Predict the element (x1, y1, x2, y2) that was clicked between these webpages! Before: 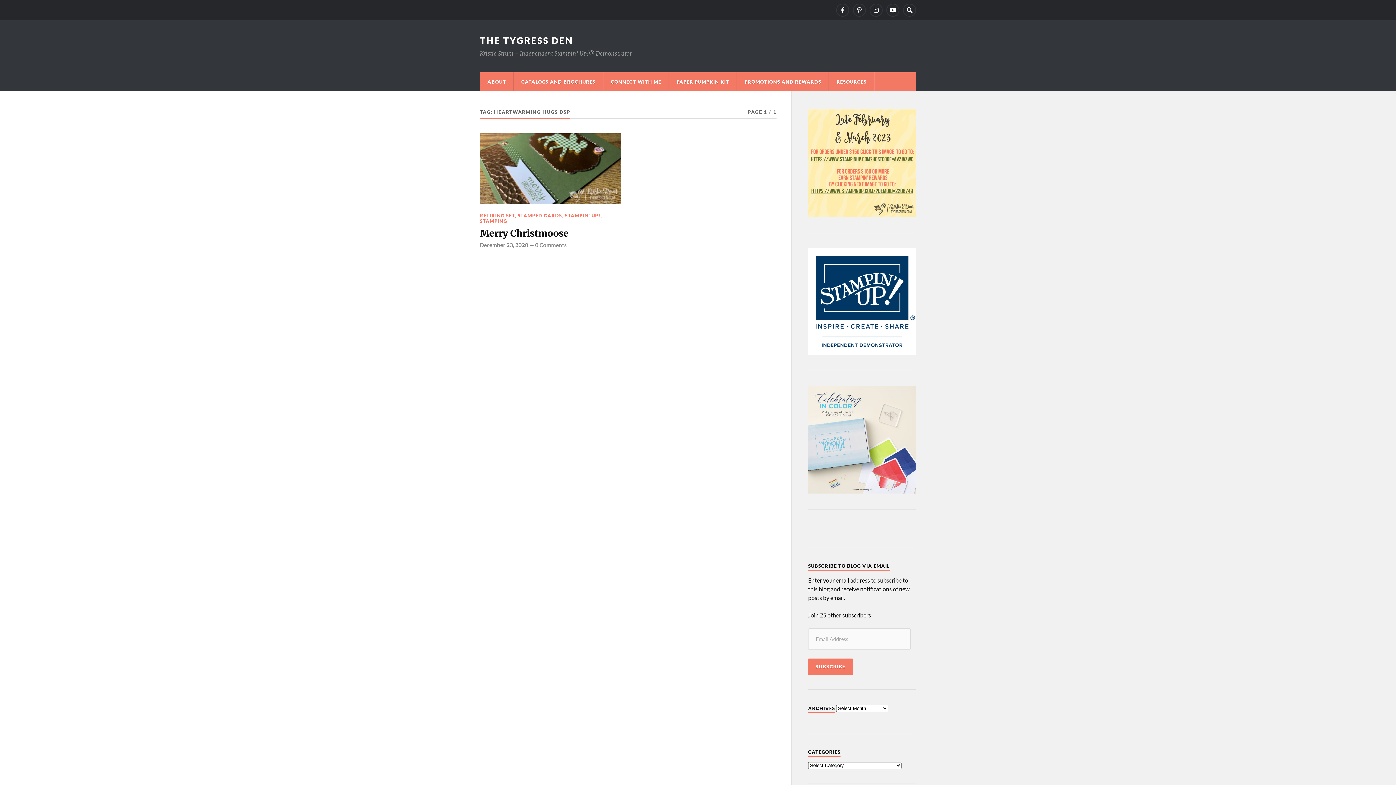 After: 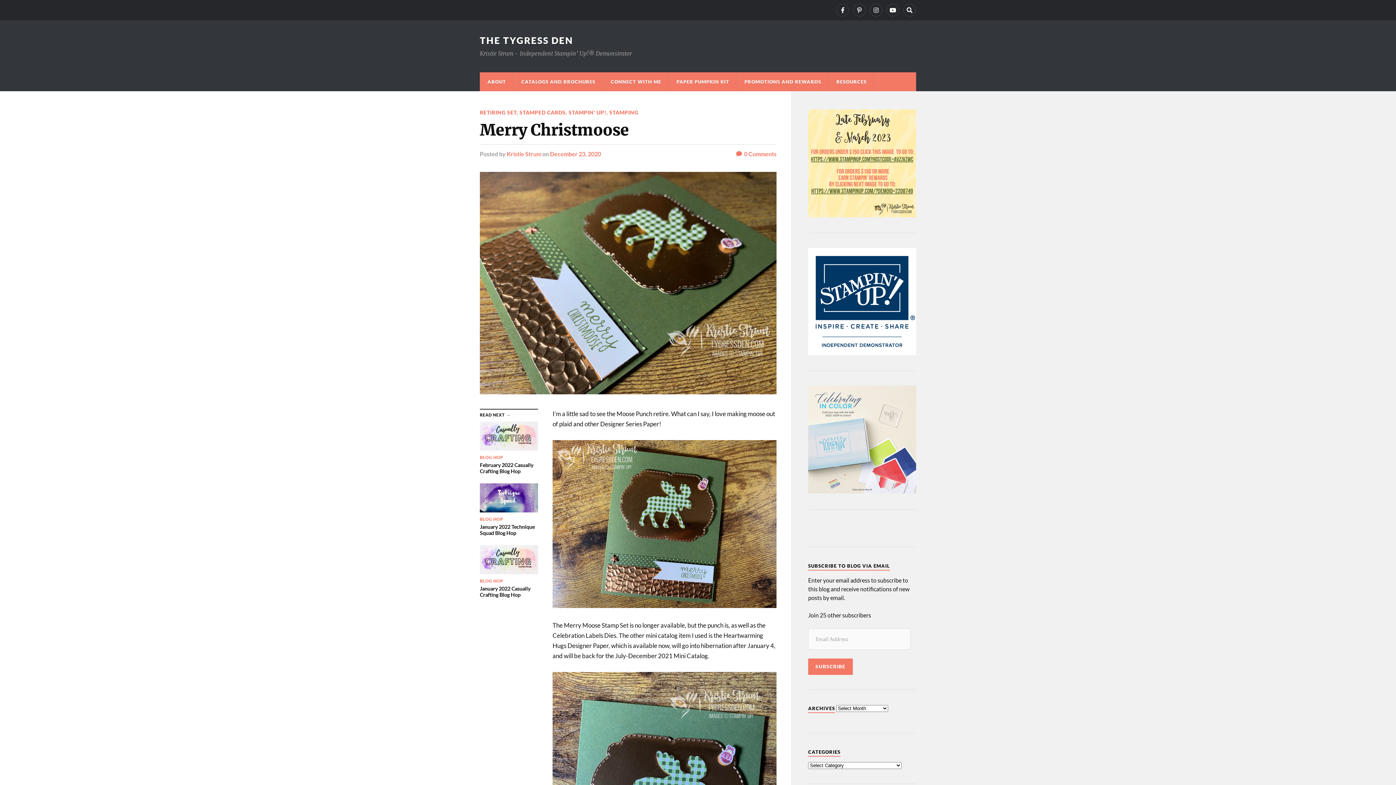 Action: bbox: (480, 133, 620, 203)